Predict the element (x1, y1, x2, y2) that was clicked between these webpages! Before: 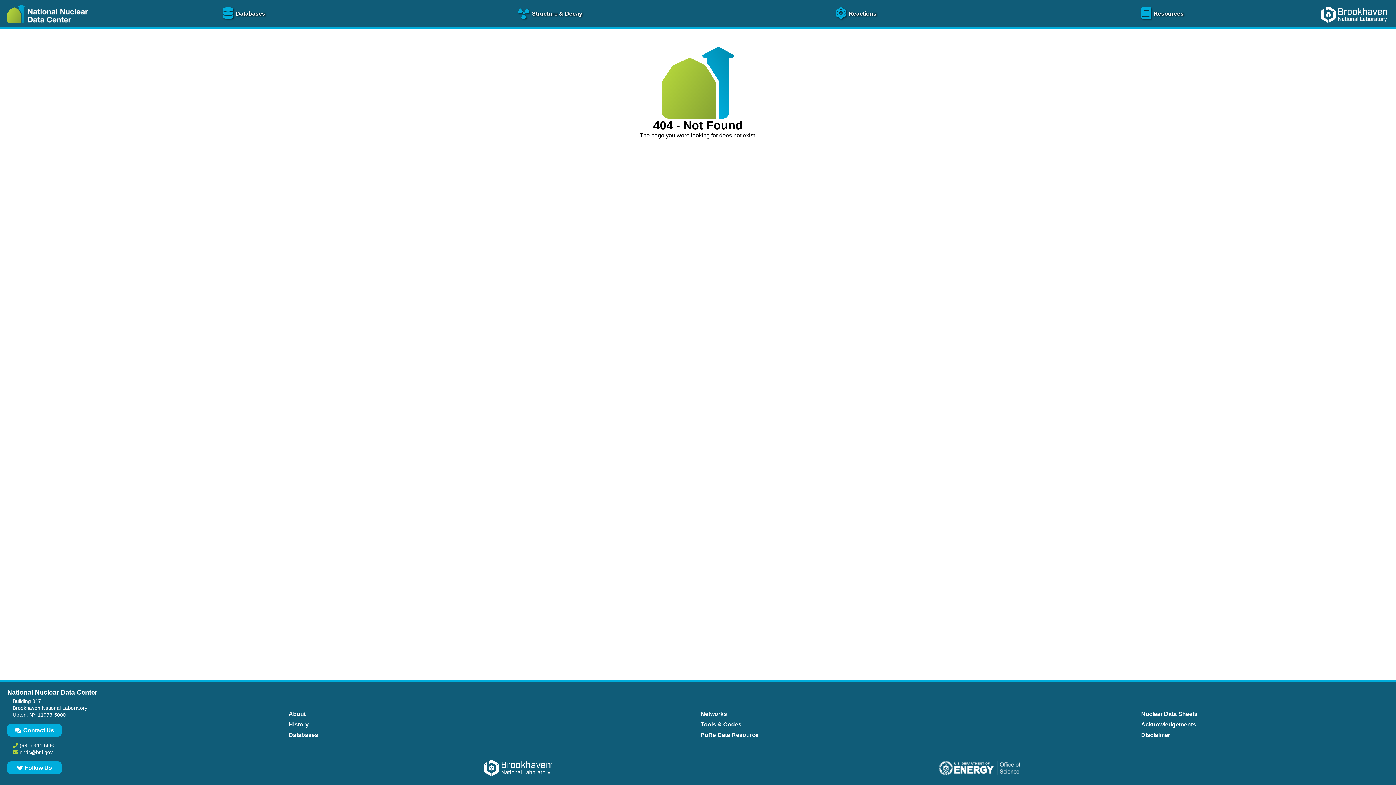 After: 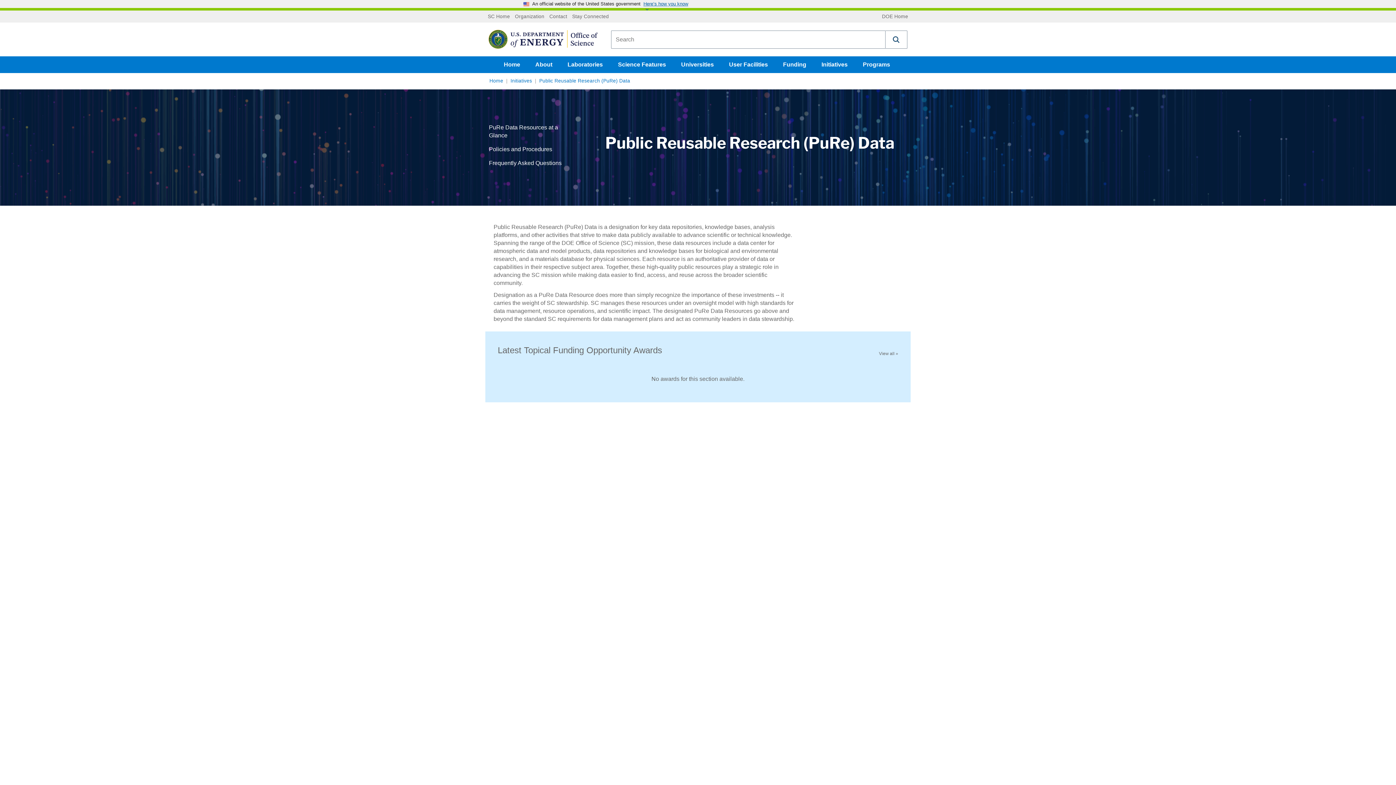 Action: bbox: (699, 730, 760, 740) label: PuRe Data Resource